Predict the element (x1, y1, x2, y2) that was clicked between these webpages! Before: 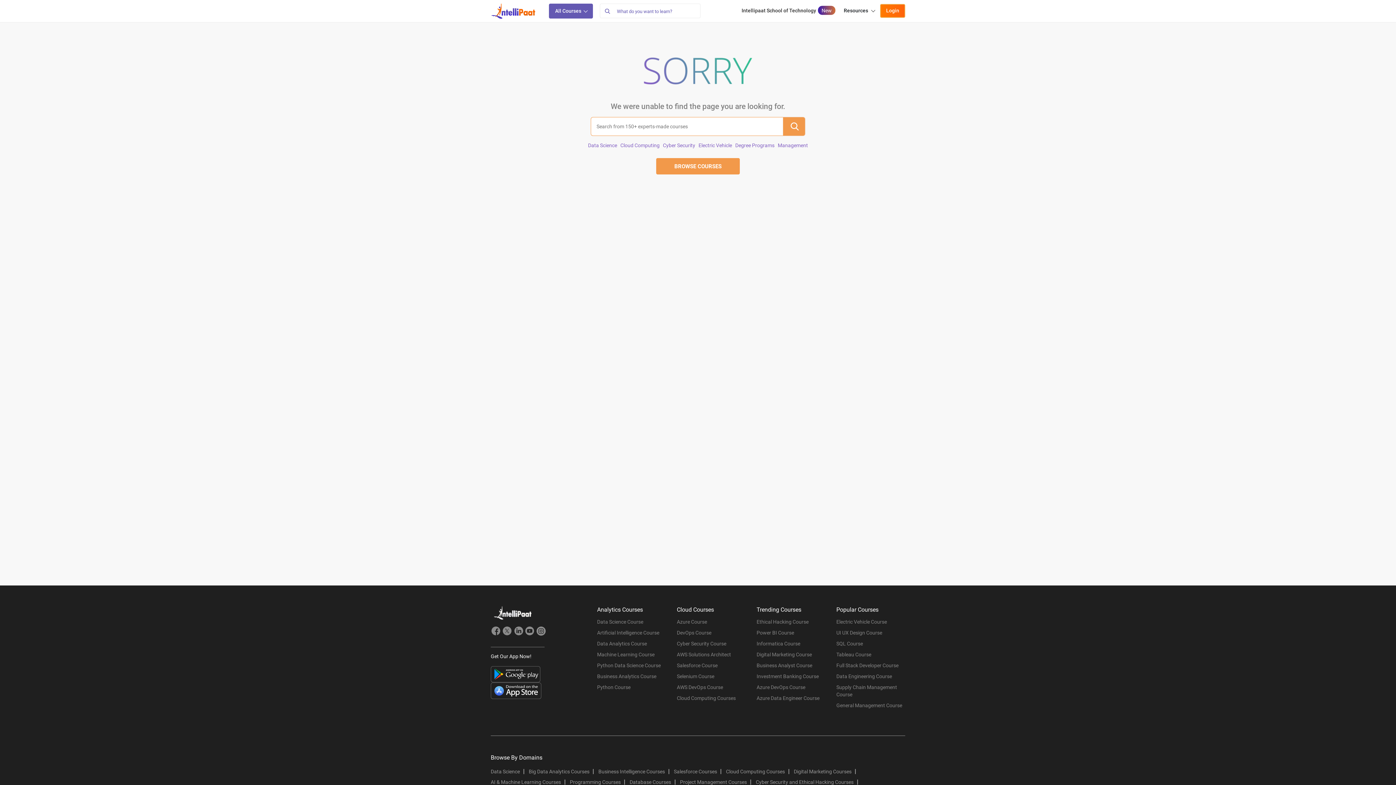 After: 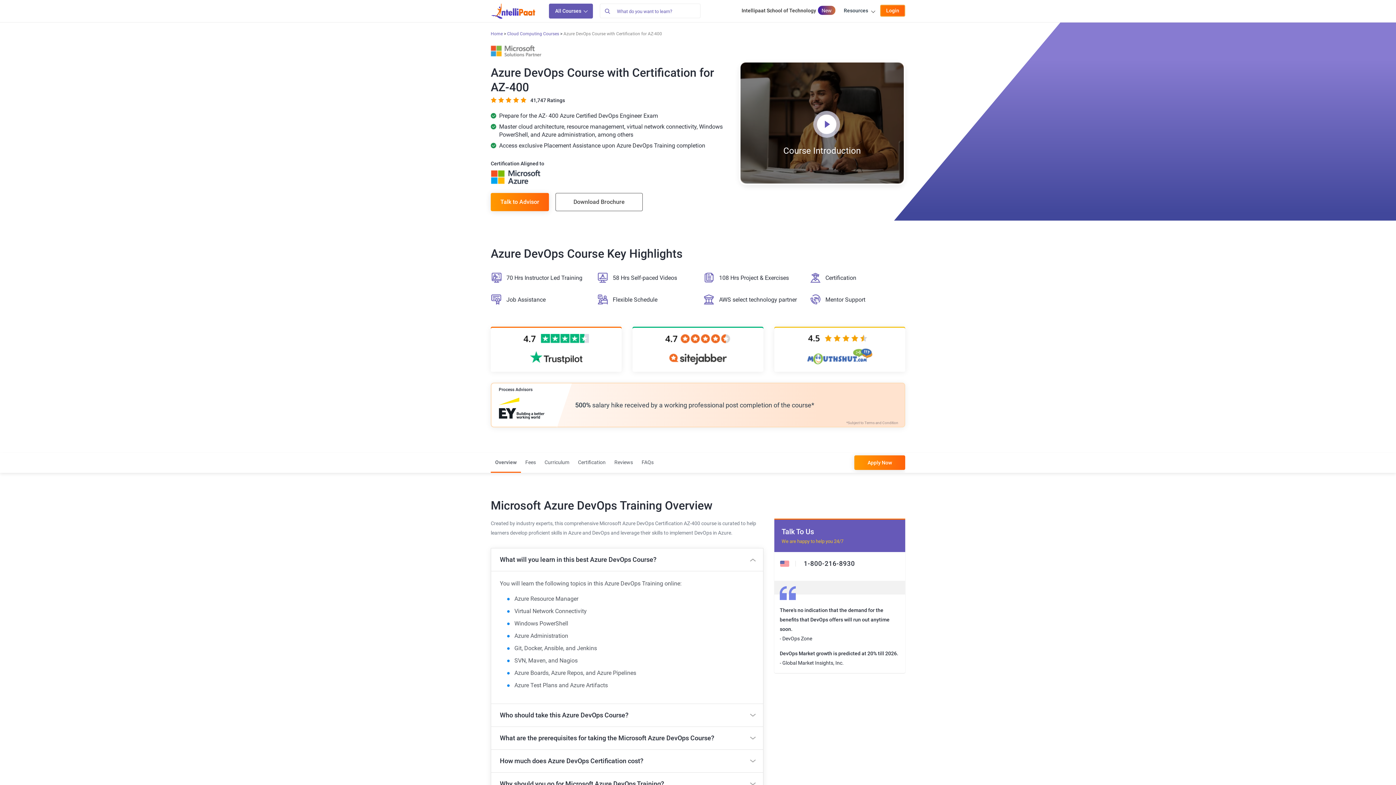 Action: label: Azure DevOps Course bbox: (756, 684, 825, 694)